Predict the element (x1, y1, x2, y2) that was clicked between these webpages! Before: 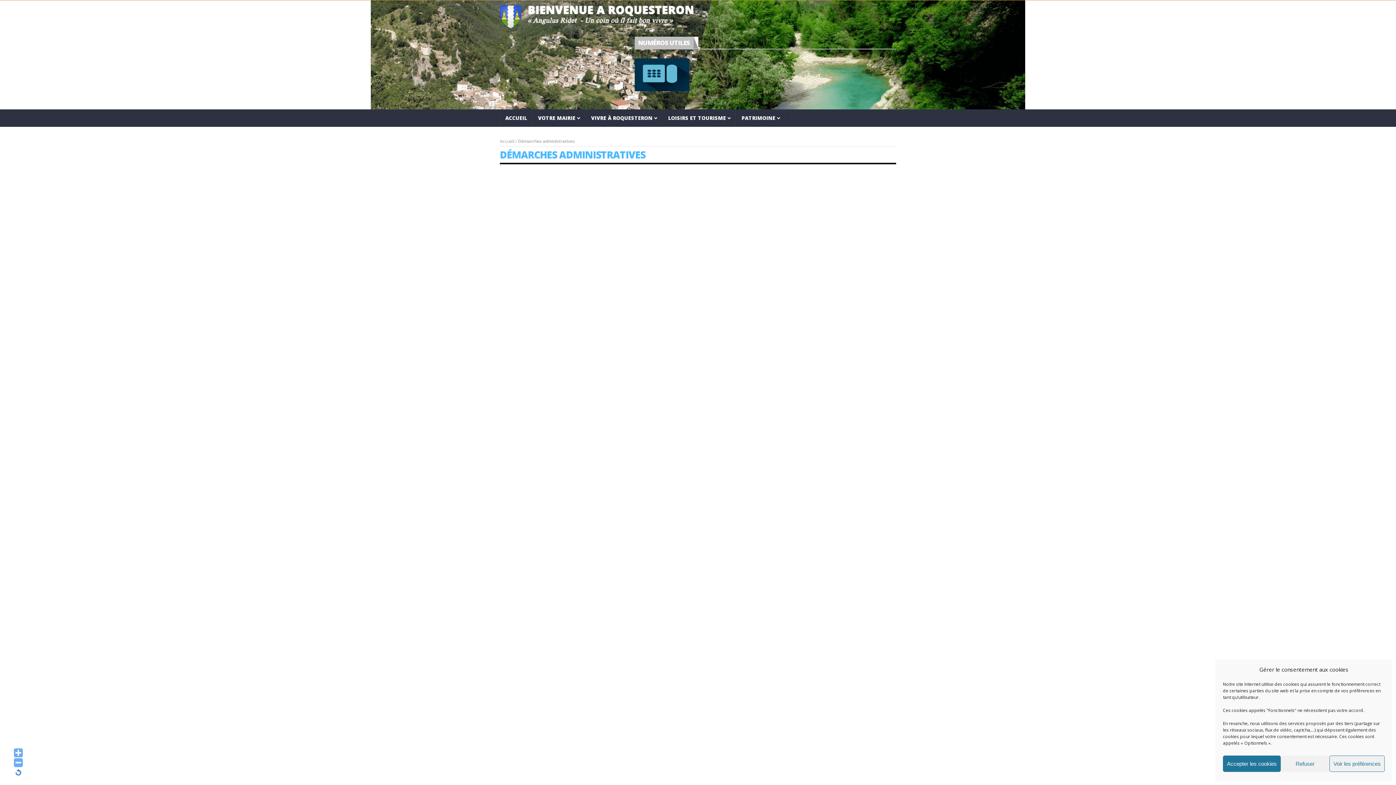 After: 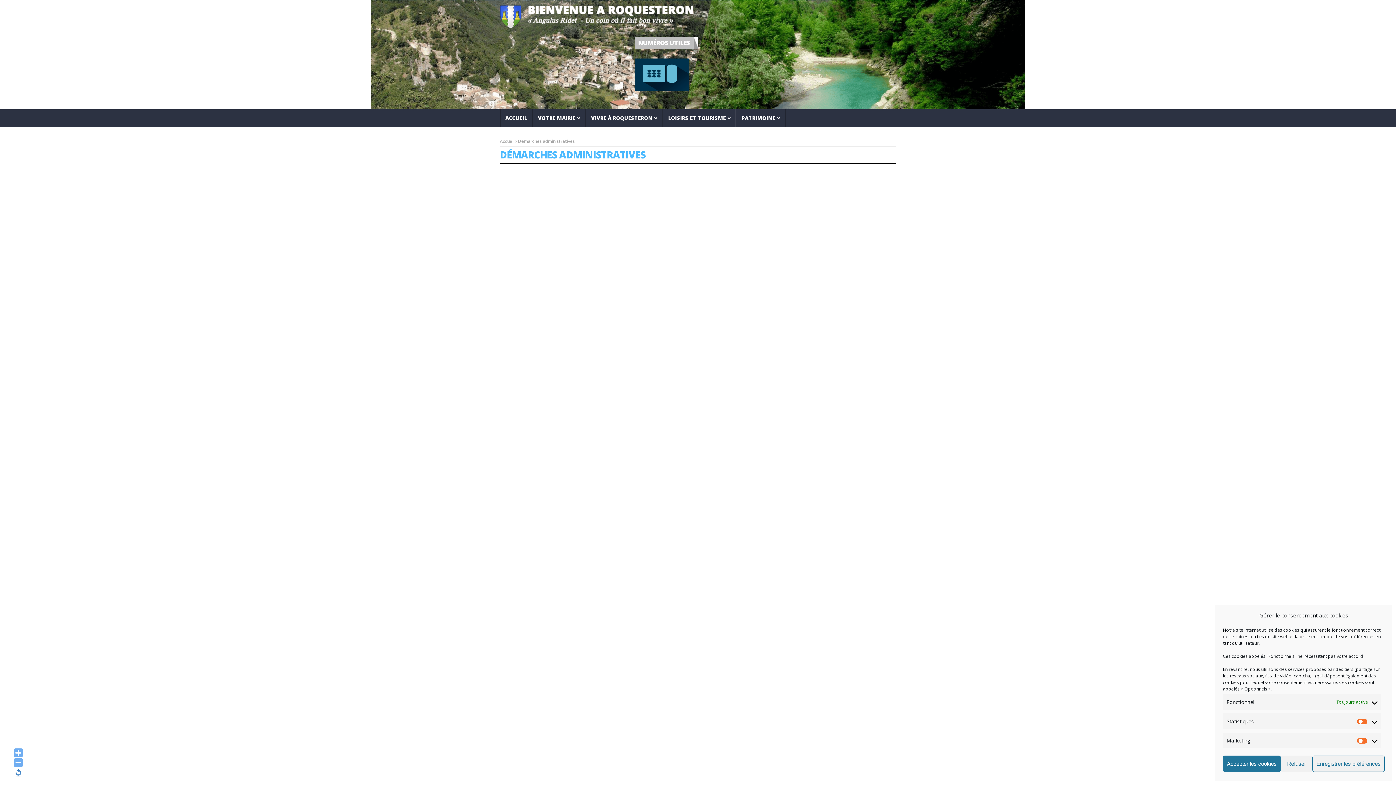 Action: bbox: (1329, 756, 1385, 772) label: Voir les préférences